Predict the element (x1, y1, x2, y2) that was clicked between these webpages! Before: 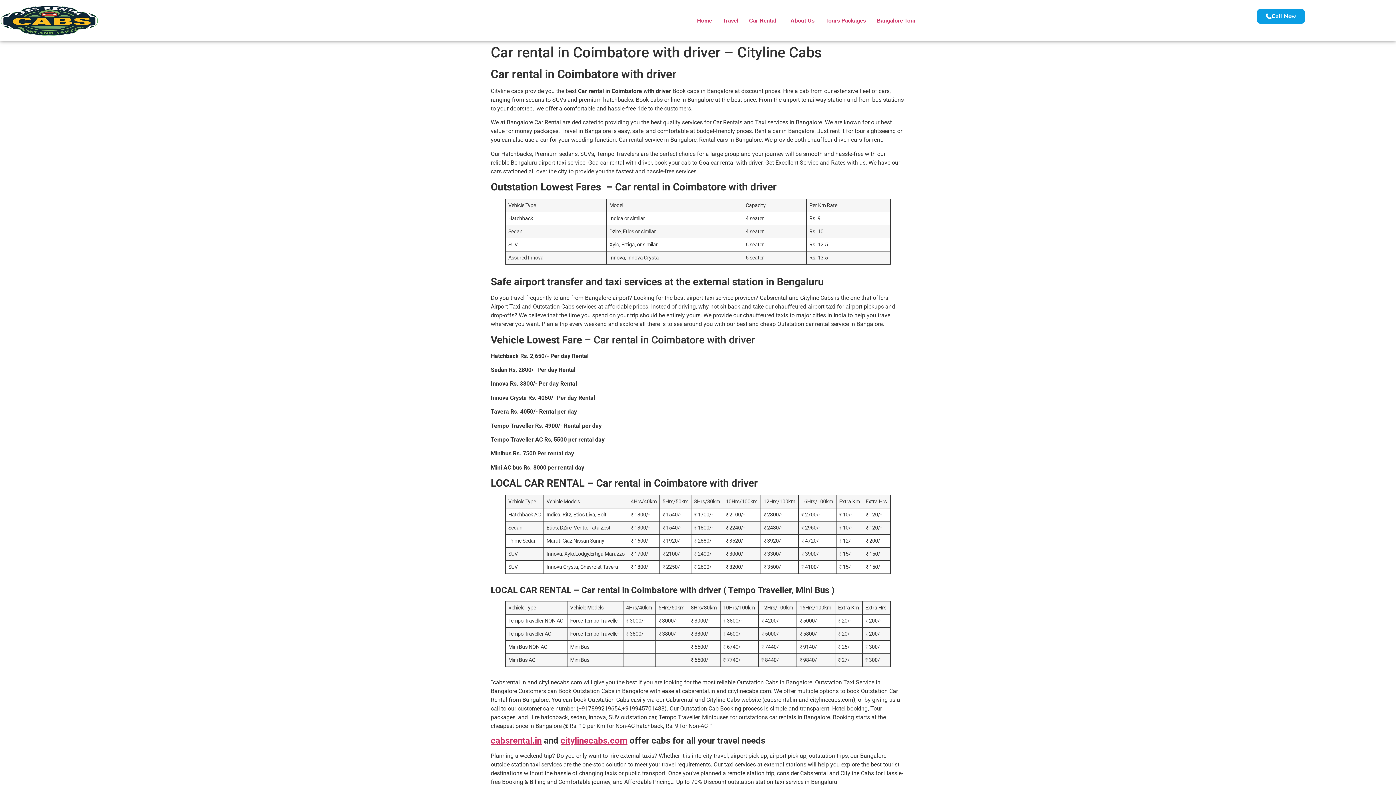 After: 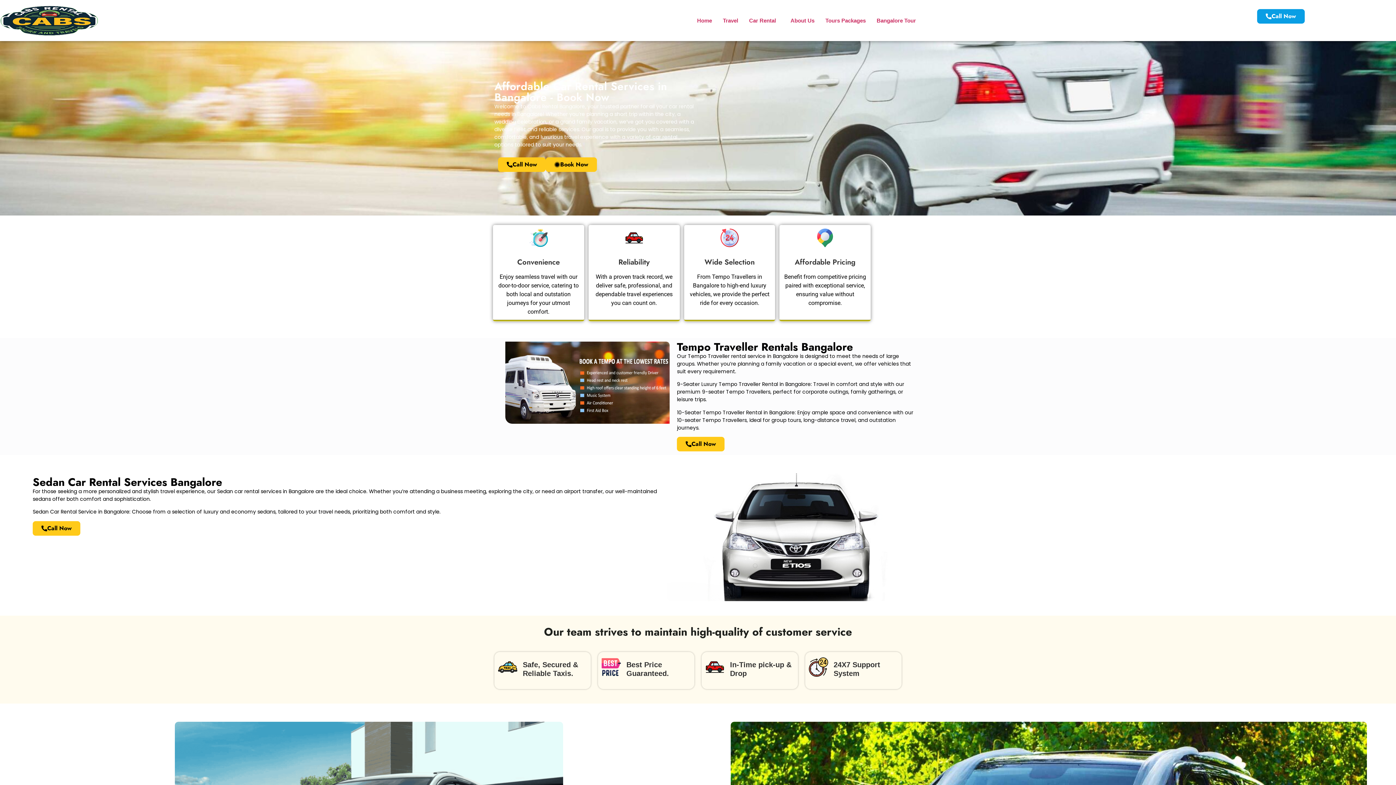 Action: label: Home bbox: (691, 12, 717, 28)